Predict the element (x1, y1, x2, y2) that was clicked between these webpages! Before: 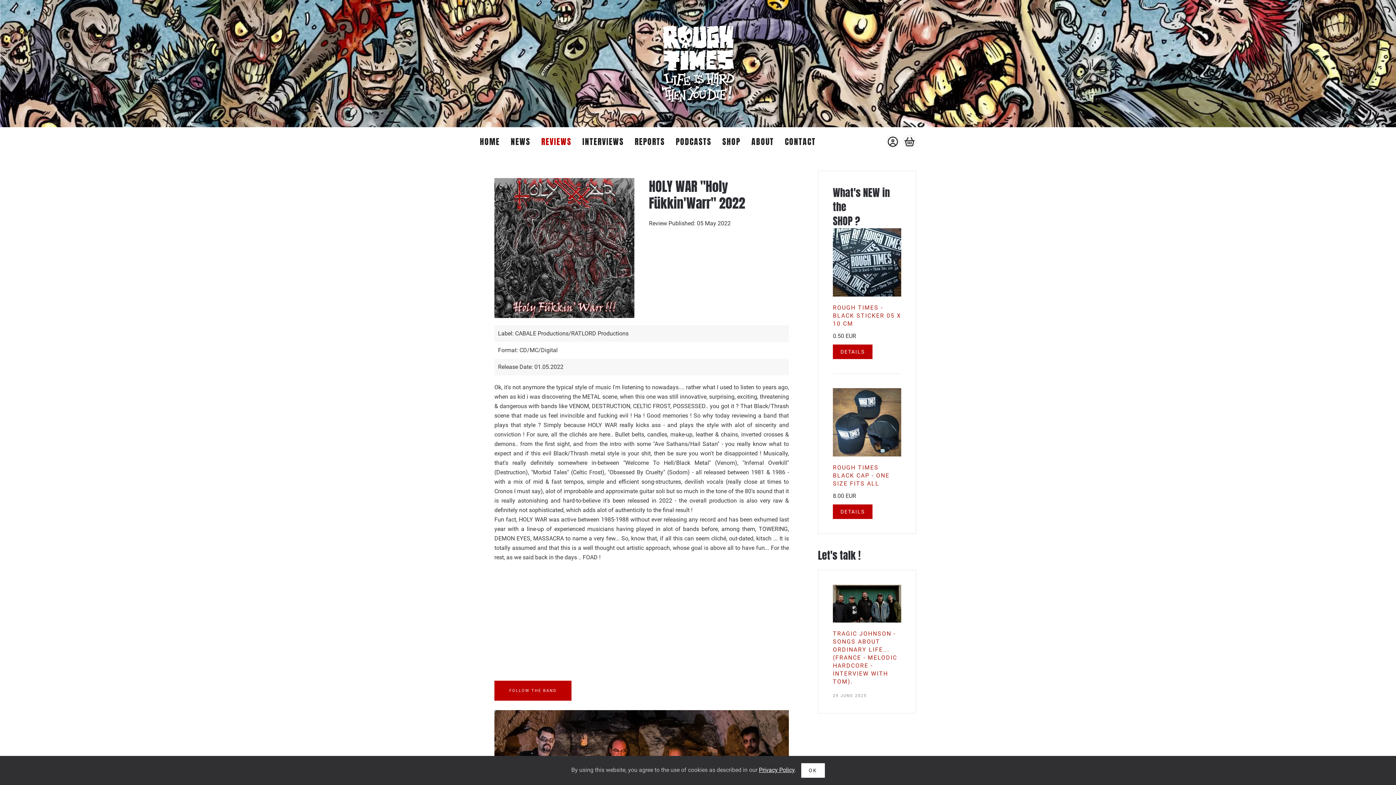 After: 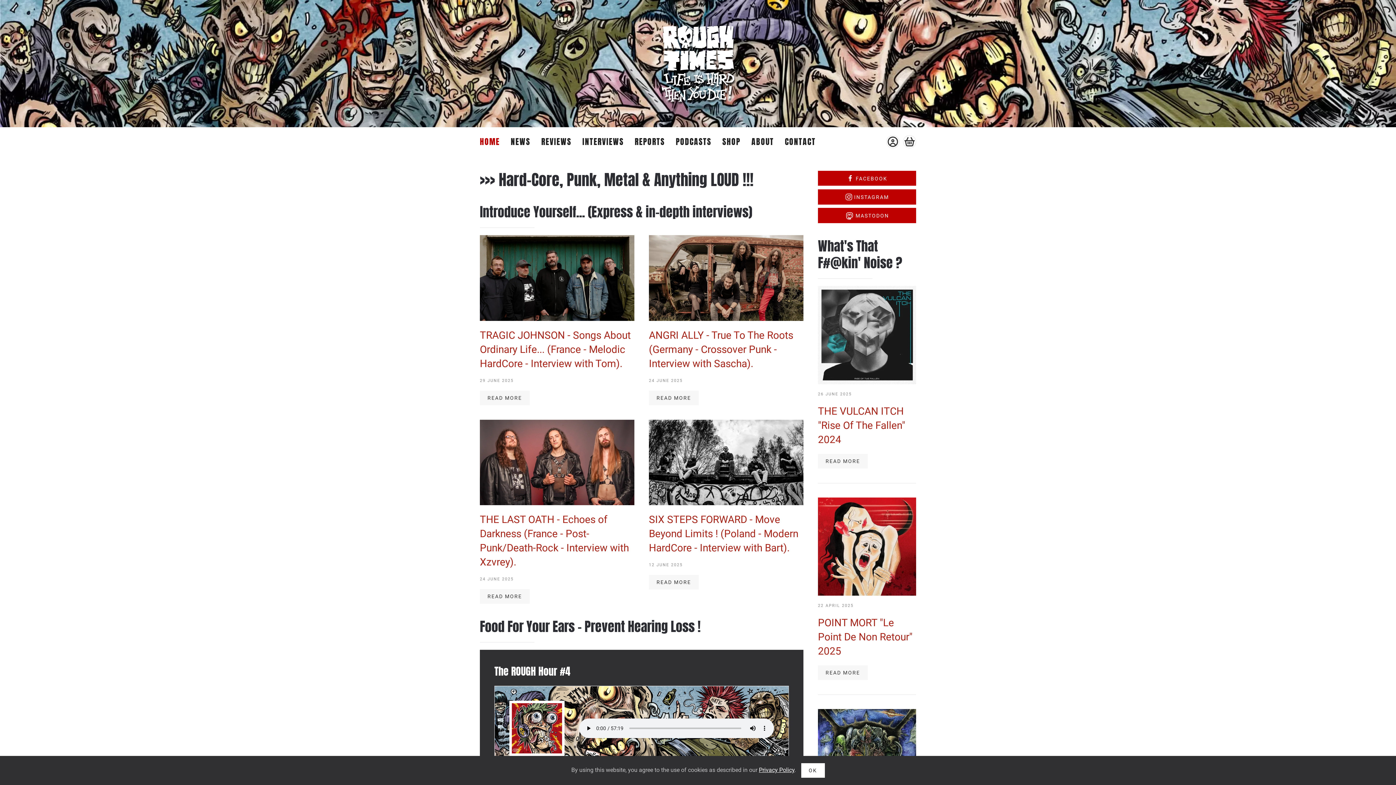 Action: bbox: (661, 21, 734, 105)